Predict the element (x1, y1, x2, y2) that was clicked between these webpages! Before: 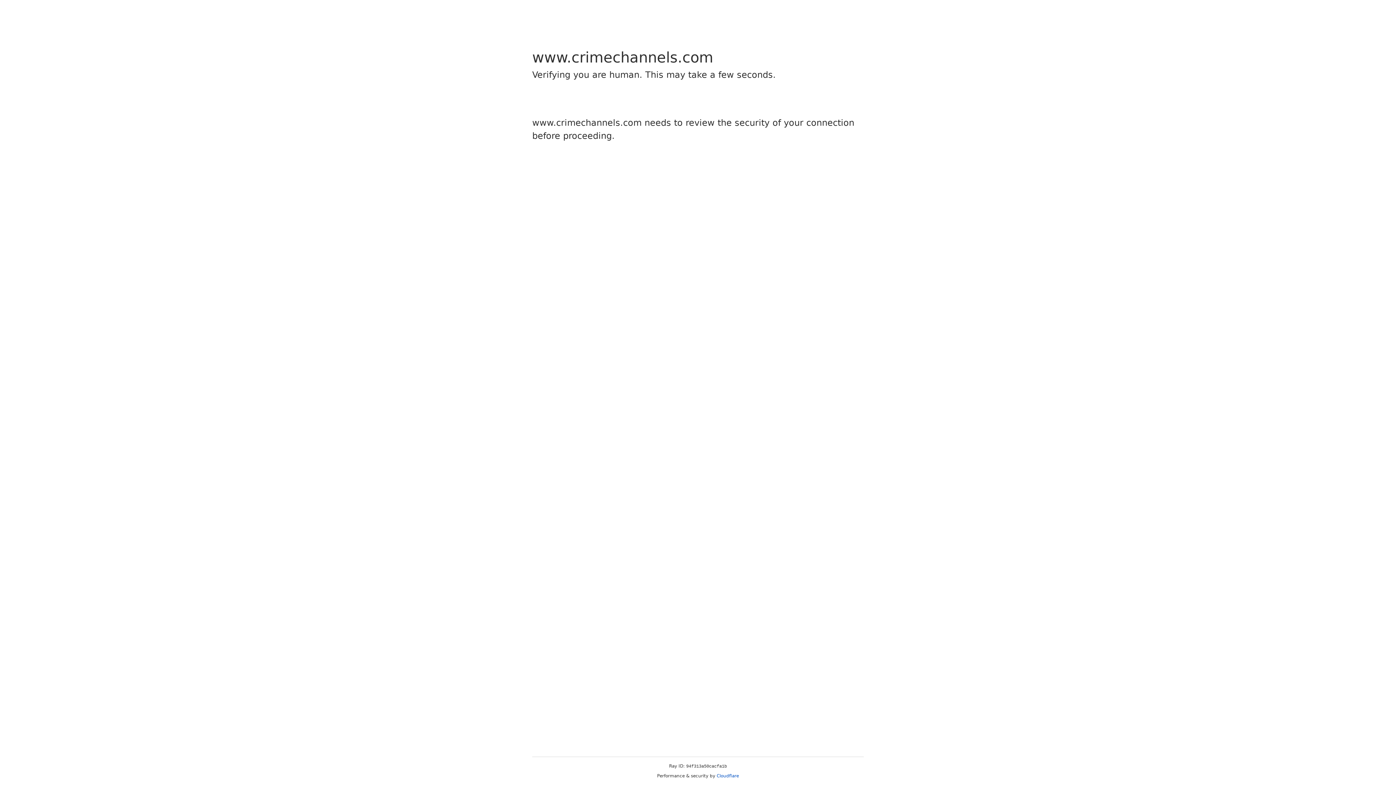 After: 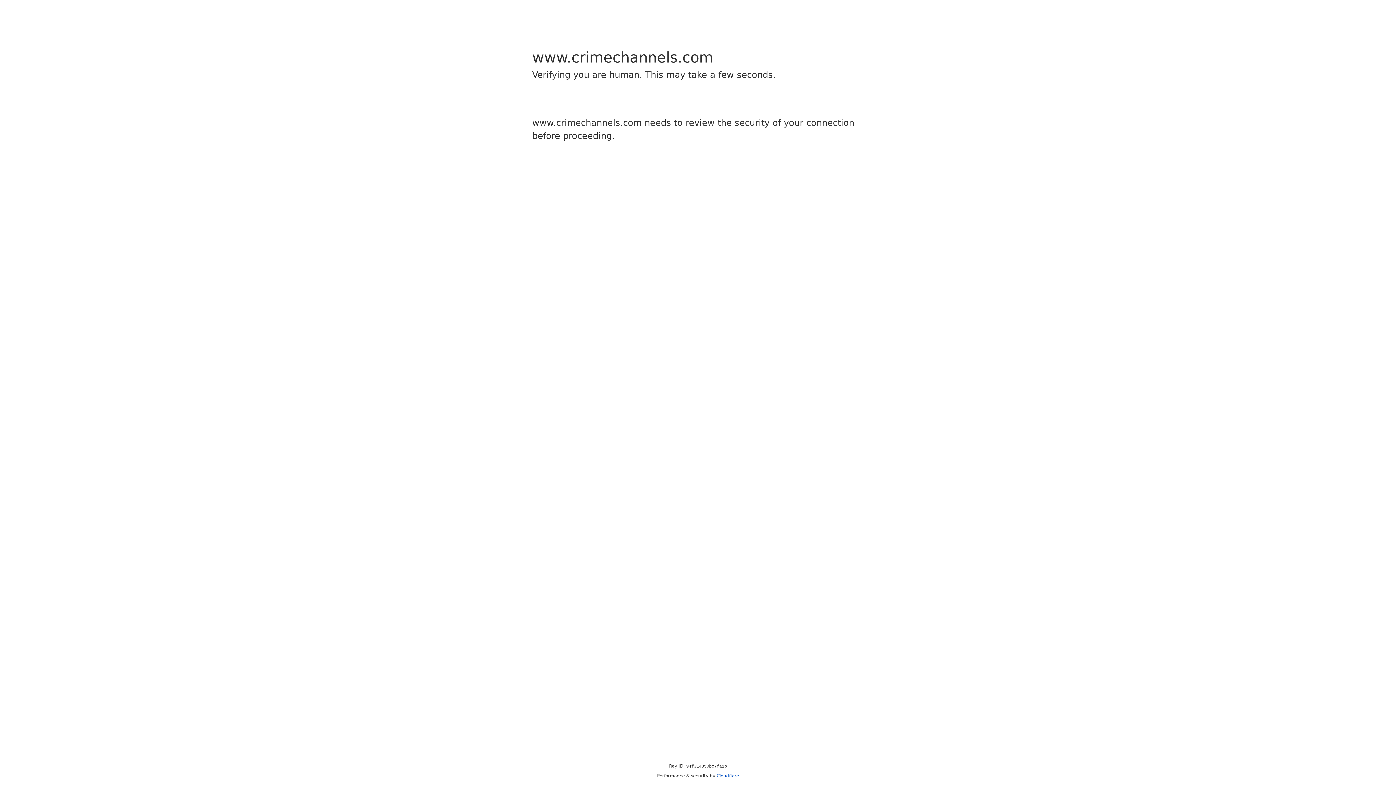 Action: label: Cloudflare bbox: (716, 773, 739, 778)